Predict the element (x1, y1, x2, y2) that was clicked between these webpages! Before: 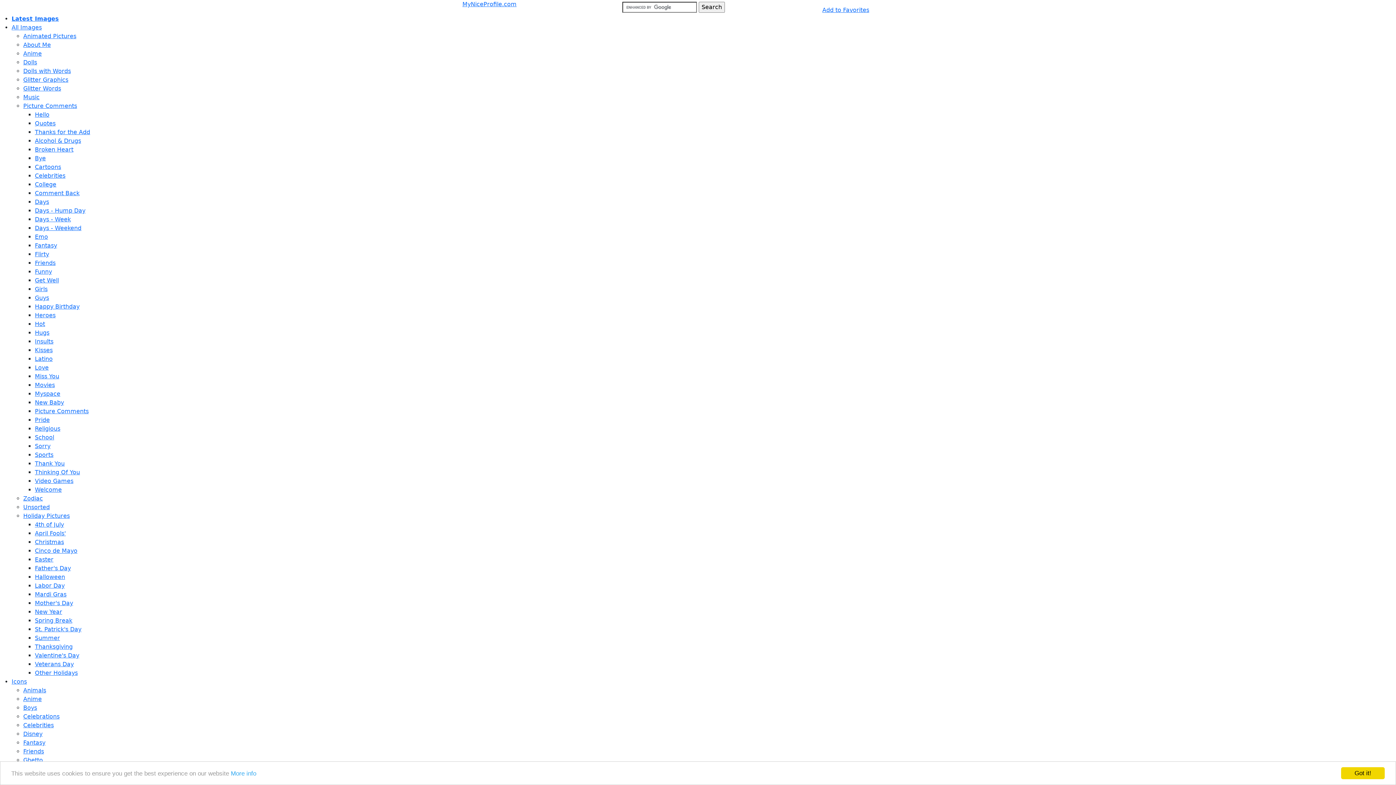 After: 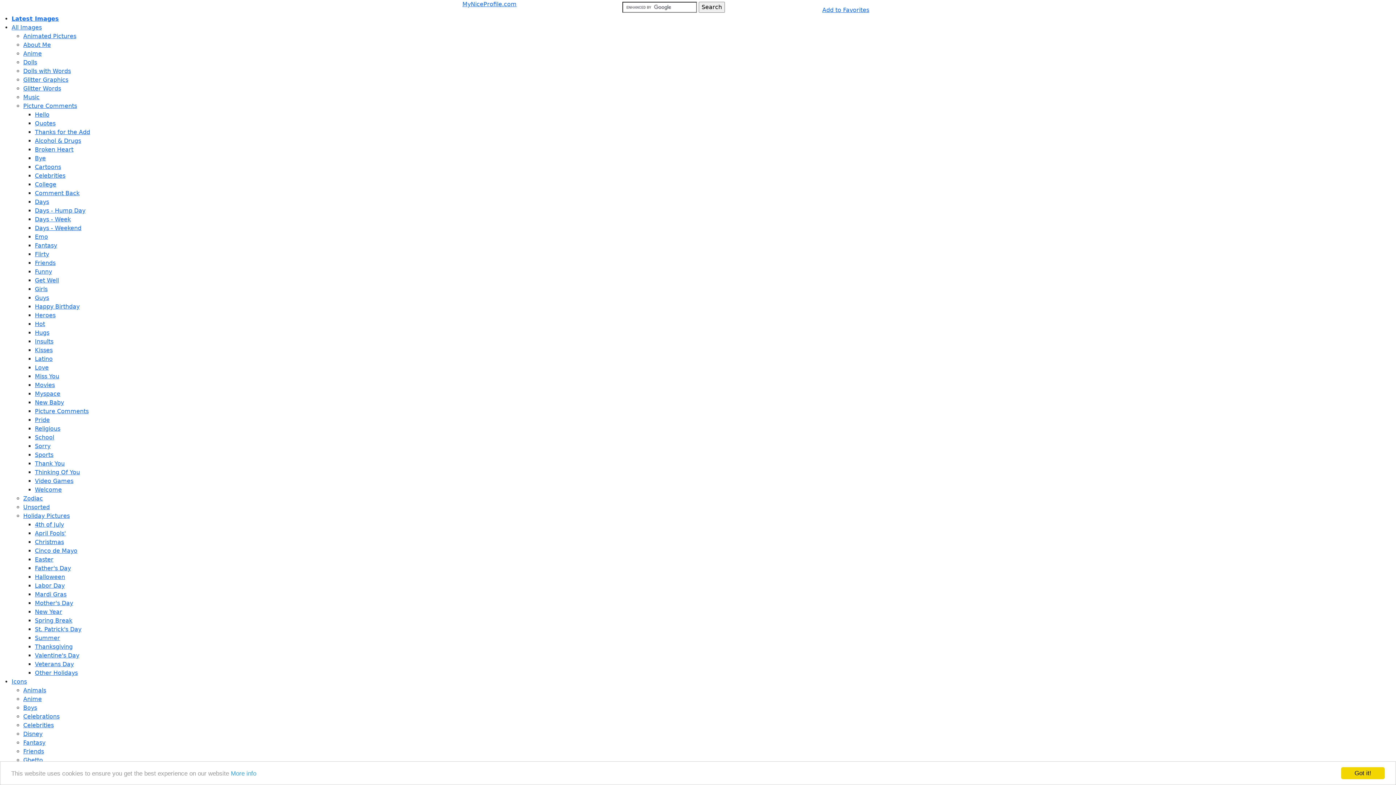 Action: bbox: (11, 678, 26, 685) label: Icons